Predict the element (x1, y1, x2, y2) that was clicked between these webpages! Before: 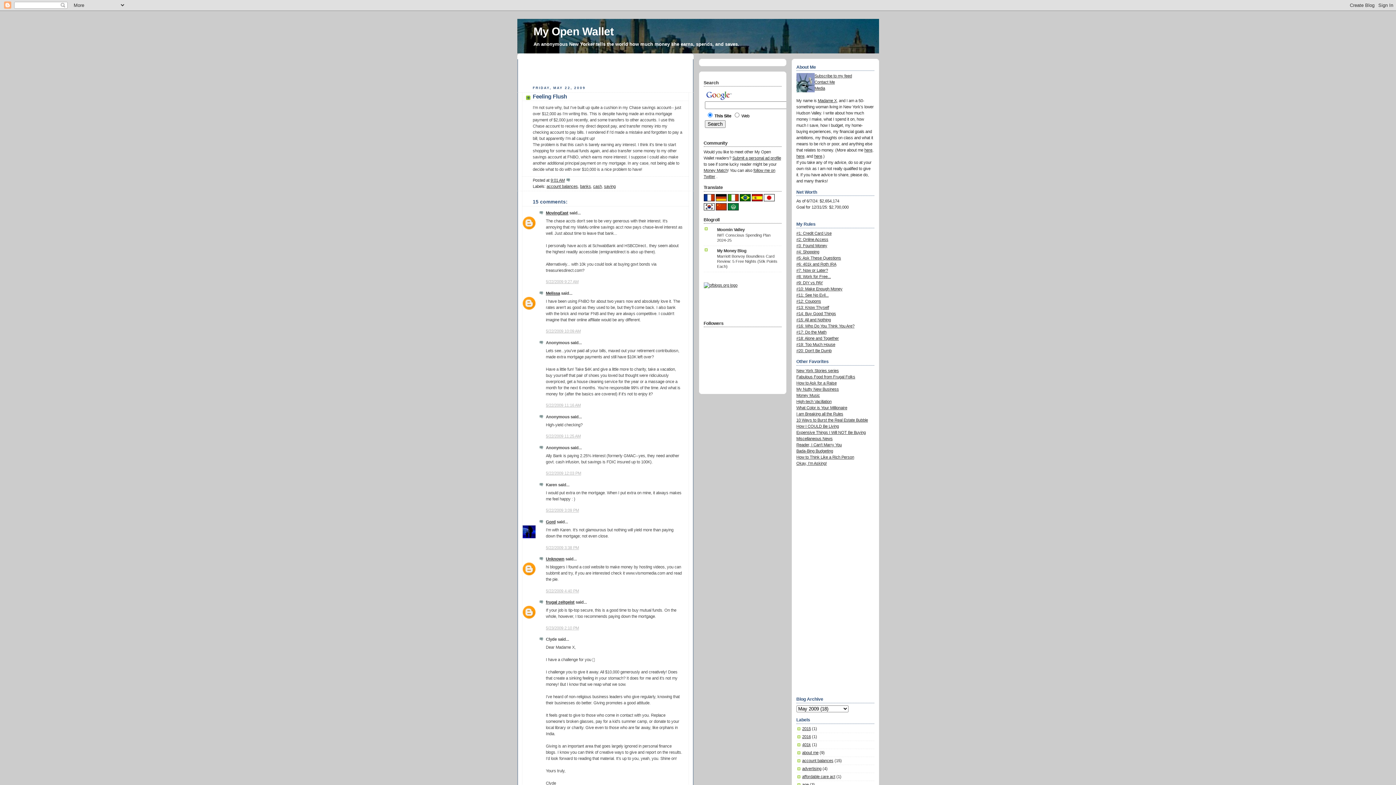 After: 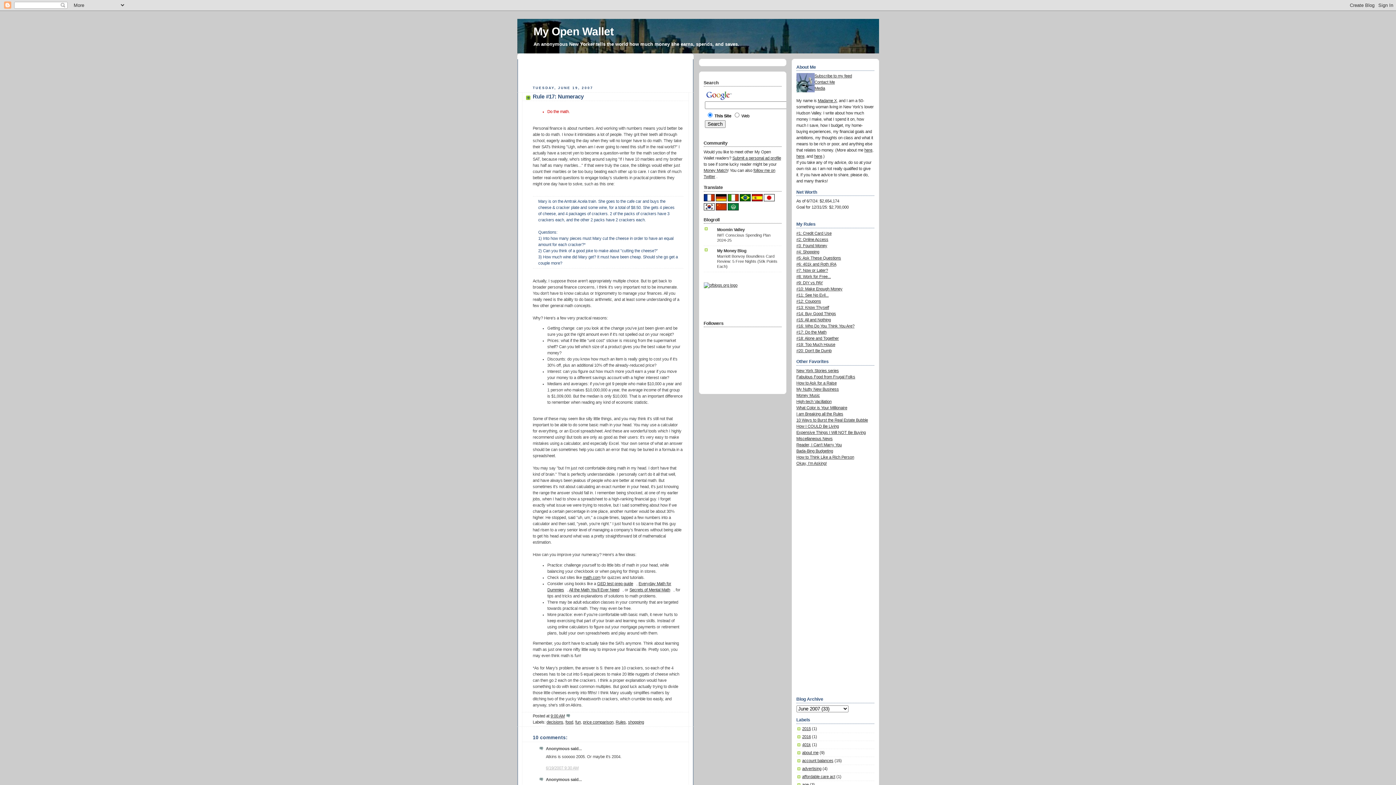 Action: bbox: (796, 330, 826, 334) label: #17: Do the Math